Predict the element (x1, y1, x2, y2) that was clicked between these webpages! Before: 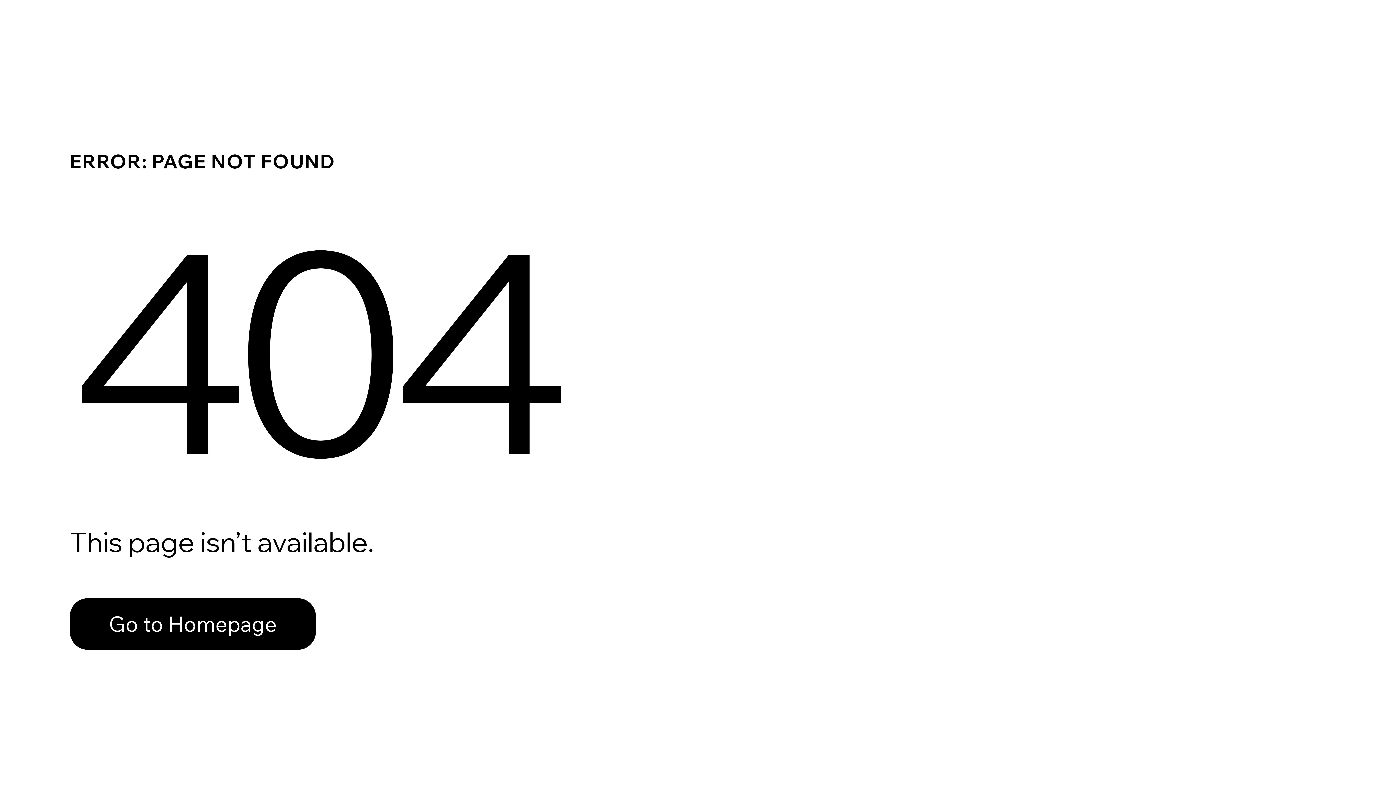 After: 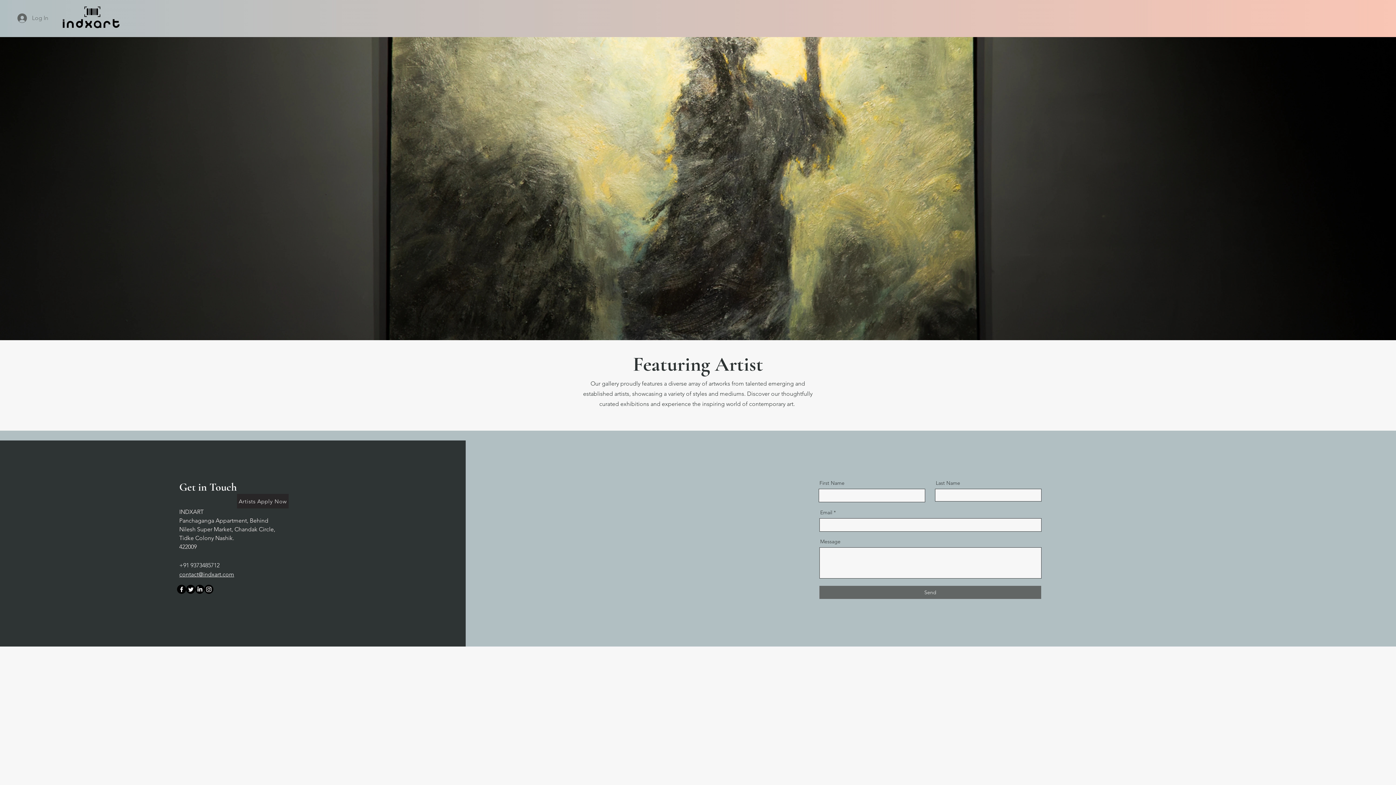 Action: bbox: (69, 598, 316, 650) label: Go to Homepage